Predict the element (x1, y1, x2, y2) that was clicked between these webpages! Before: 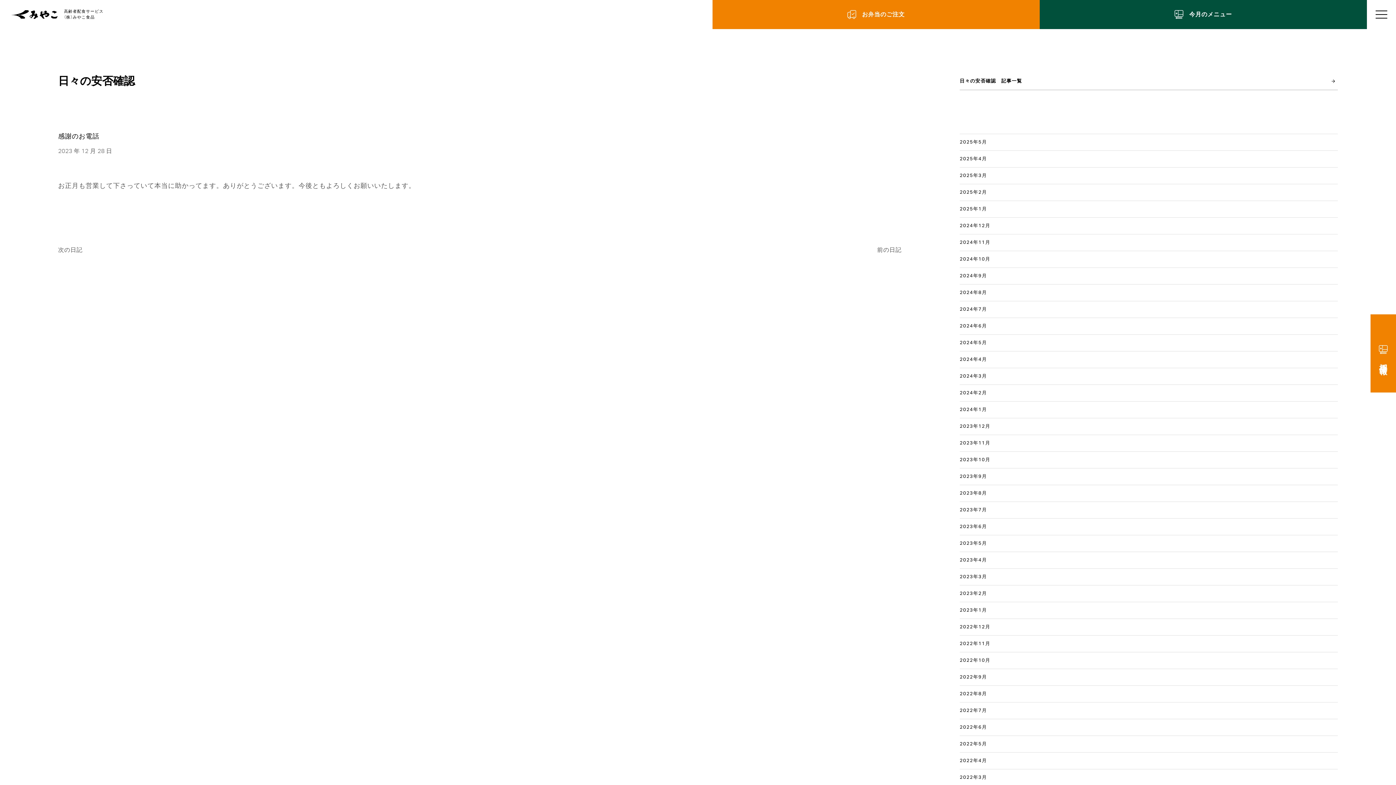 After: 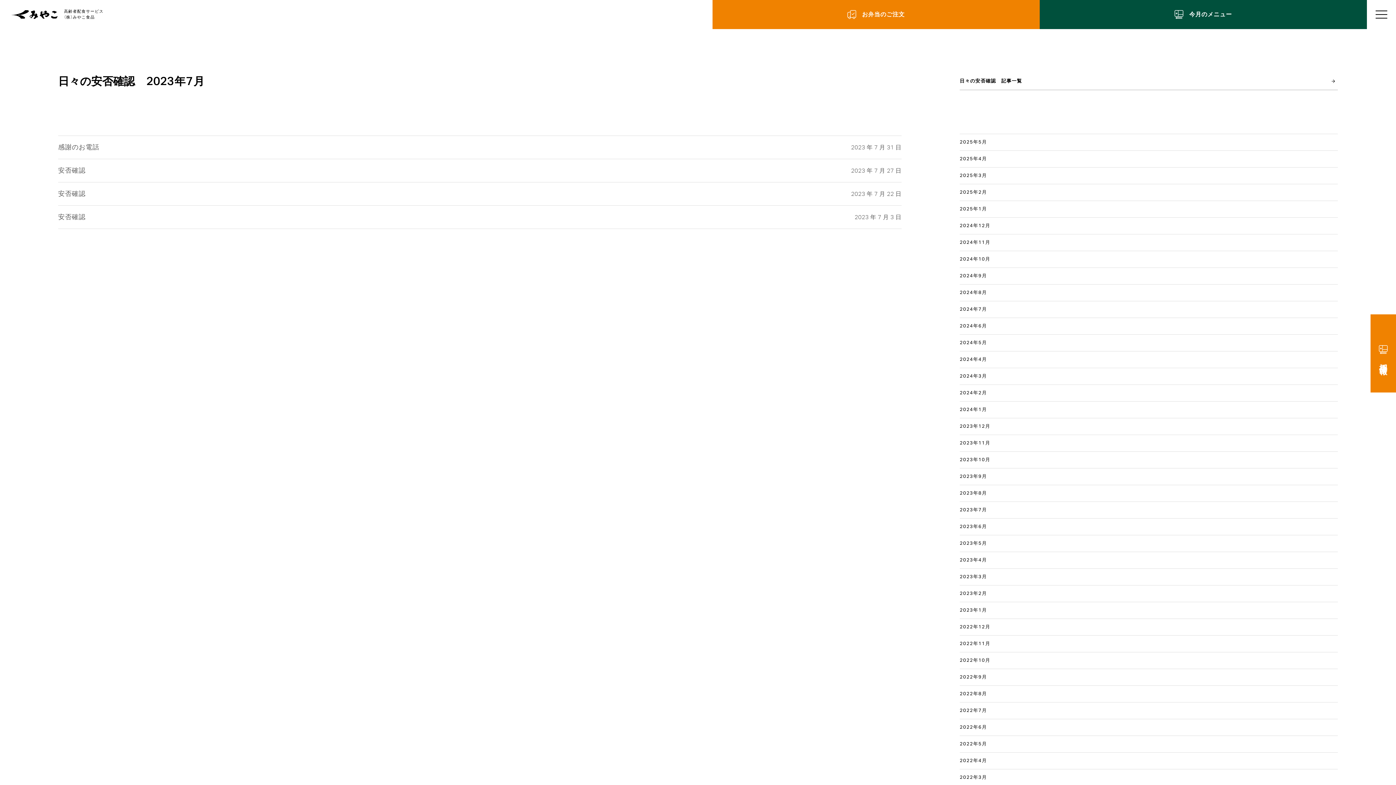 Action: bbox: (960, 508, 1338, 512) label: 2023年7月